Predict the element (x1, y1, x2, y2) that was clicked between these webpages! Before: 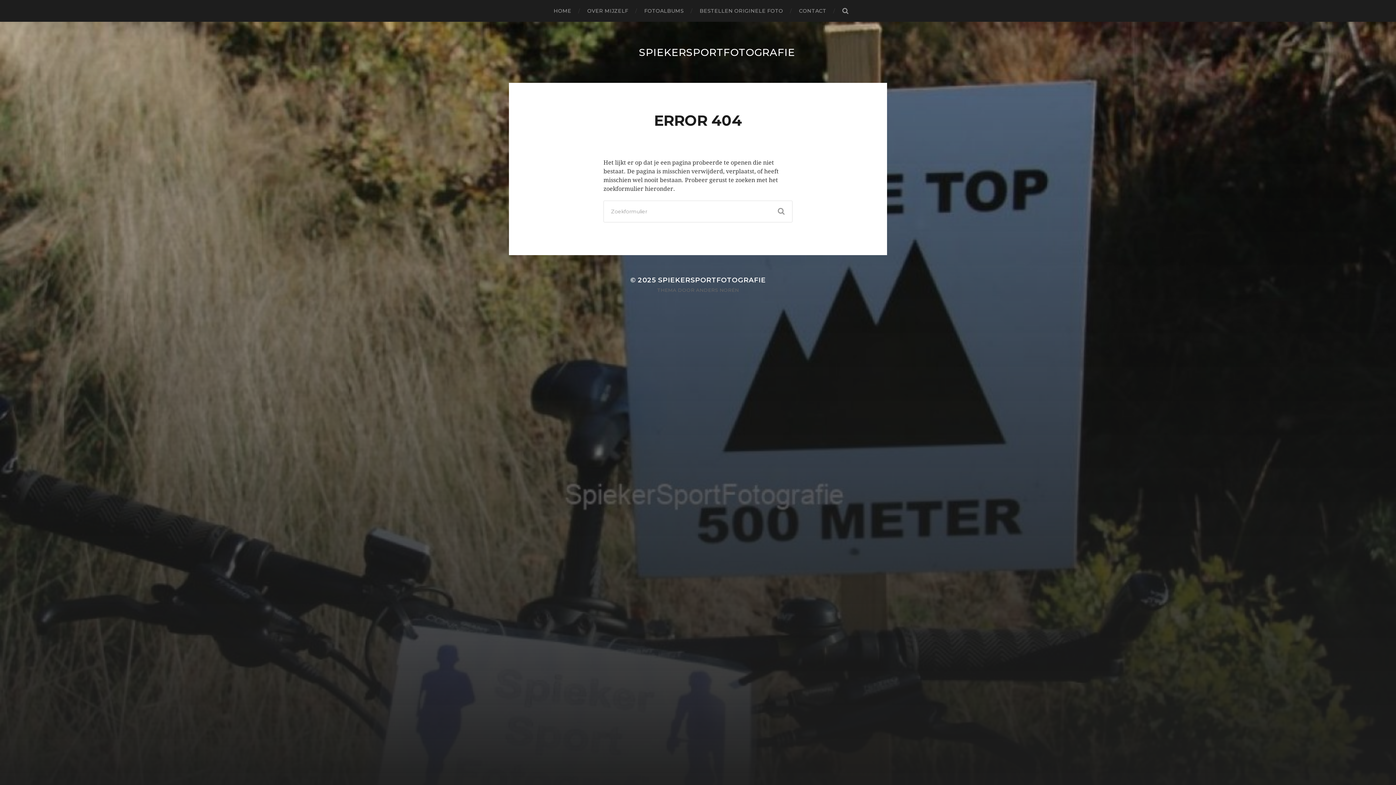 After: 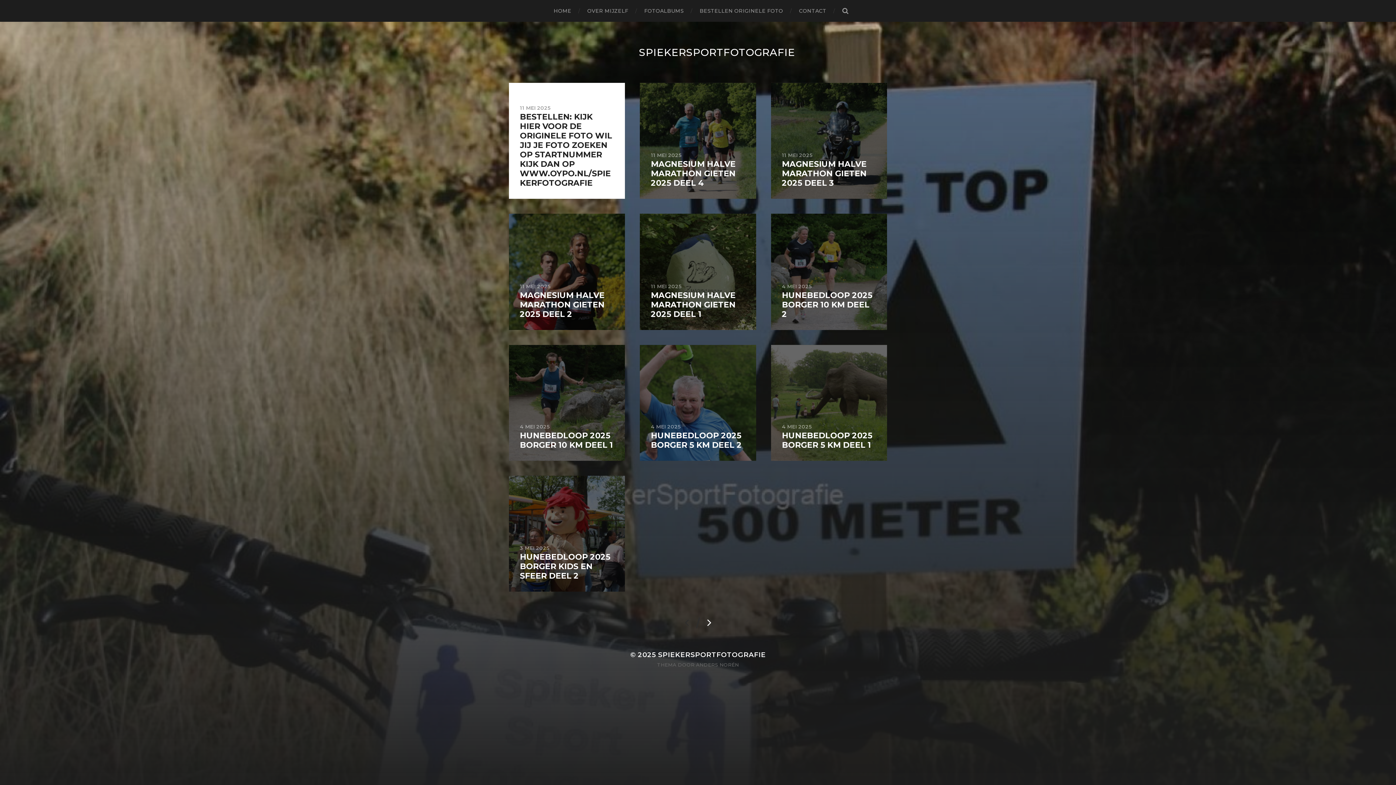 Action: label: SPIEKERSPORTFOTOGRAFIE bbox: (658, 276, 765, 284)